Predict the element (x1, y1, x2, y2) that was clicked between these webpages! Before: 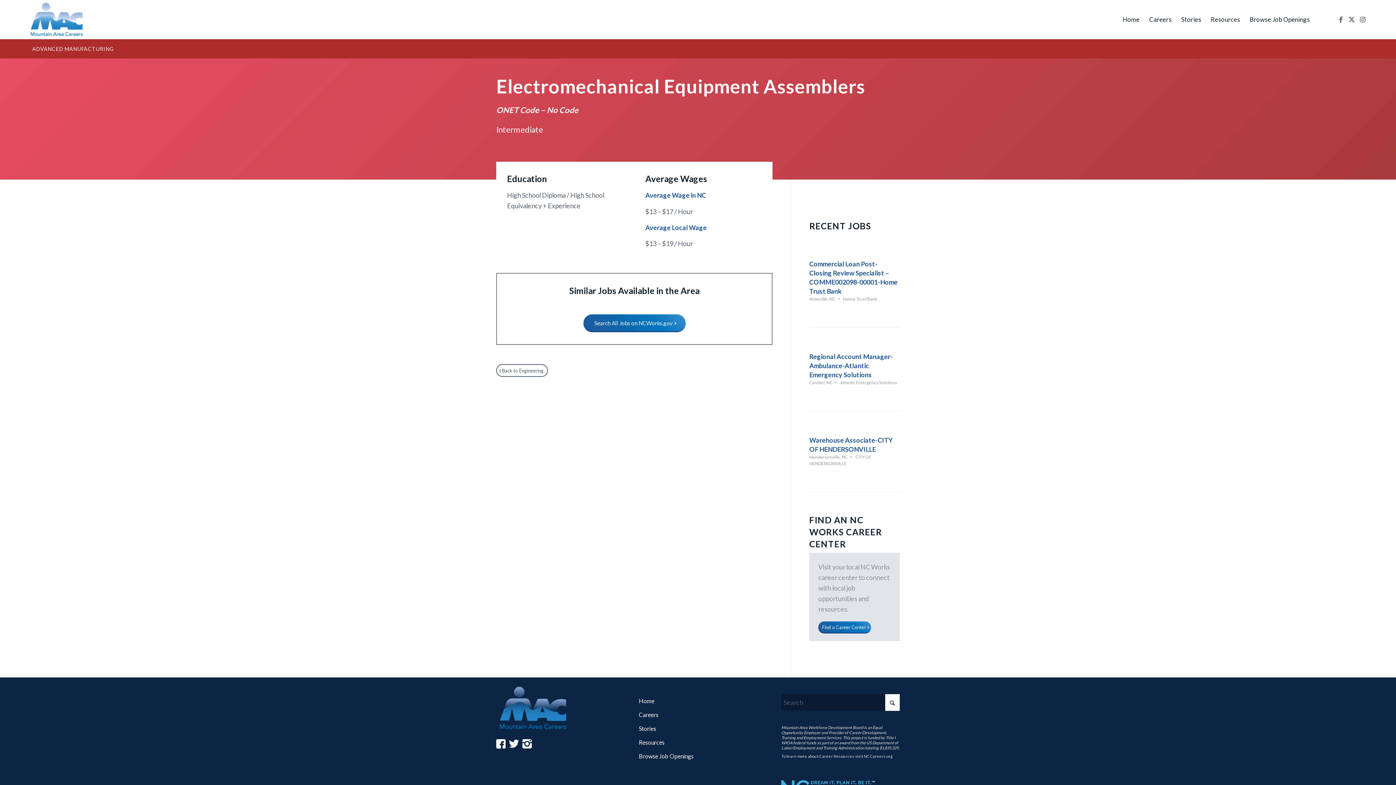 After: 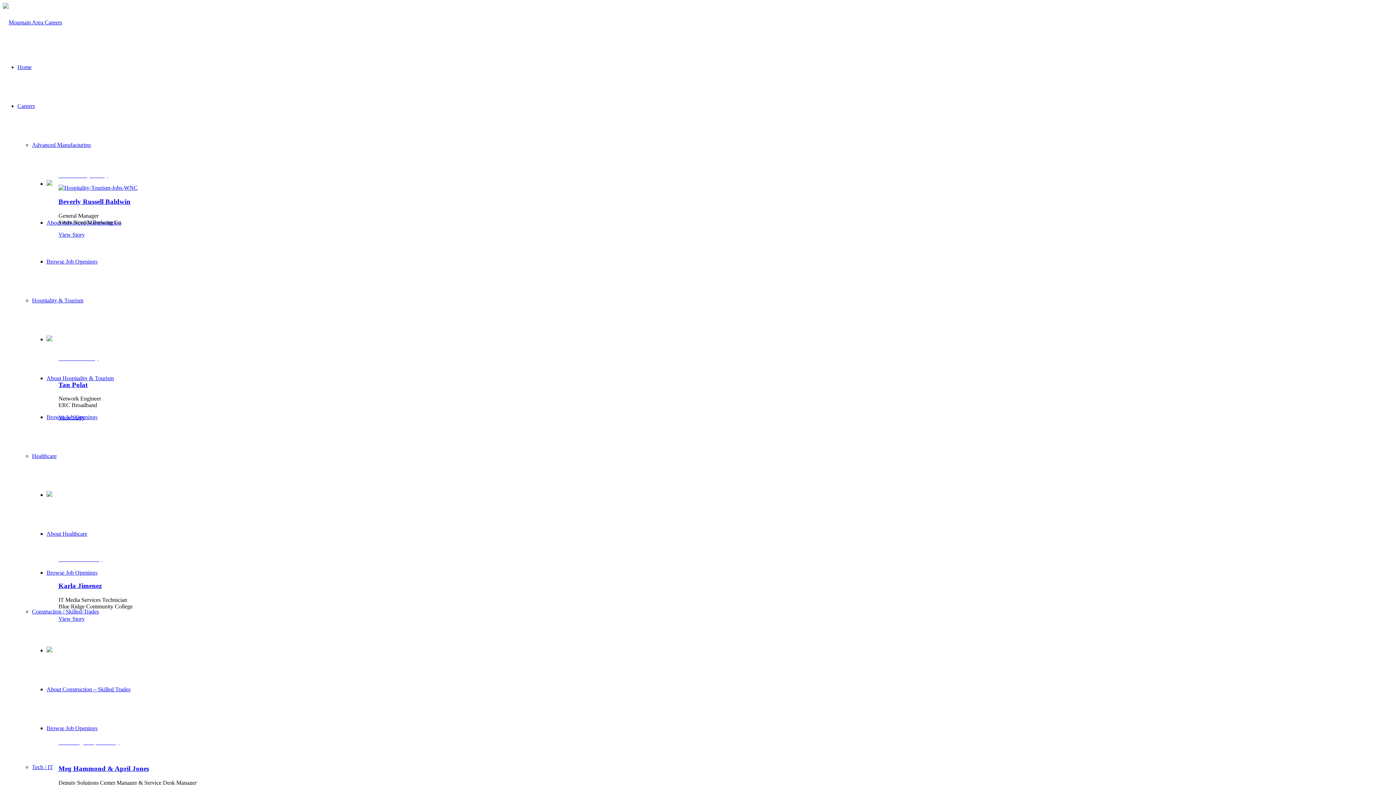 Action: bbox: (1176, 0, 1206, 38) label: Stories